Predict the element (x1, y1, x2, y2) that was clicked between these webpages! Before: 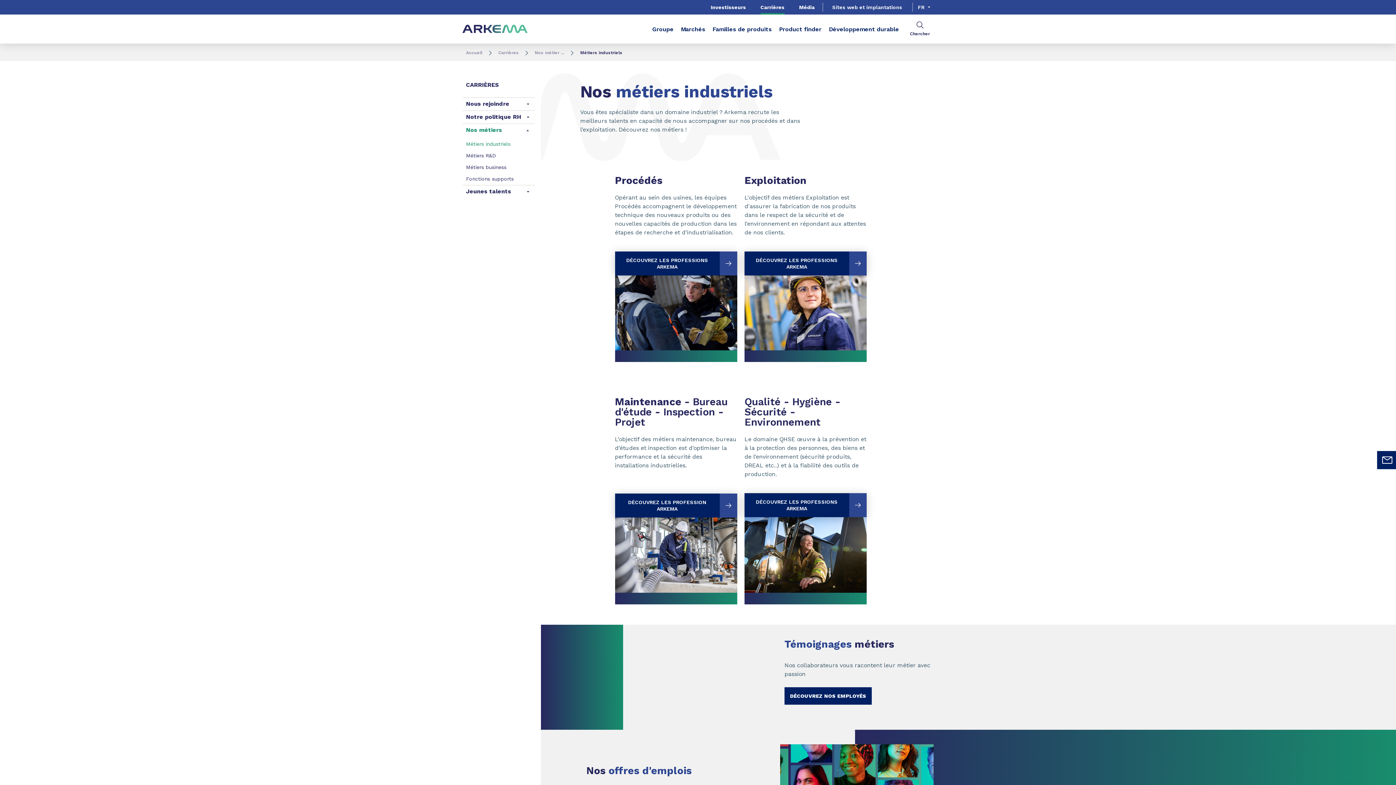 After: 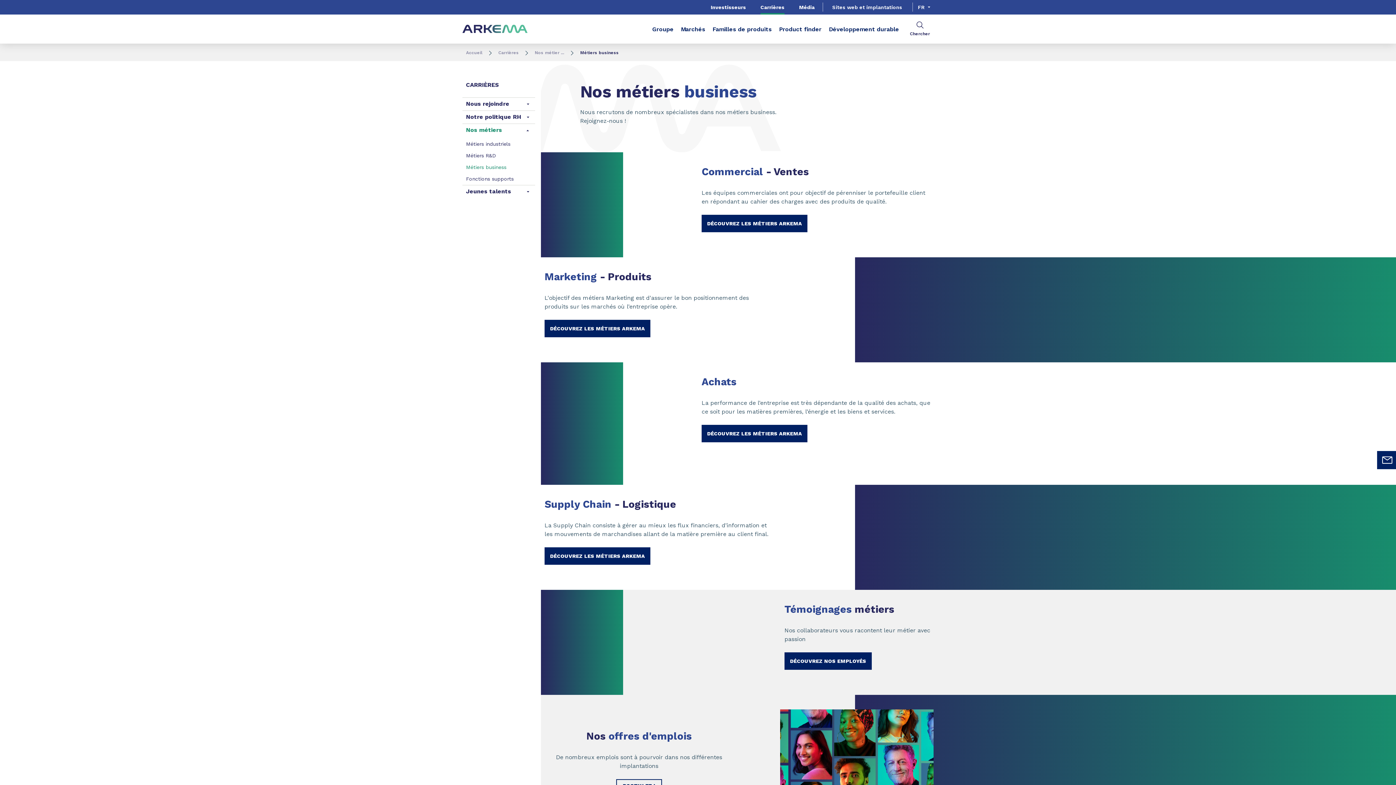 Action: label: Métiers business bbox: (462, 161, 535, 173)